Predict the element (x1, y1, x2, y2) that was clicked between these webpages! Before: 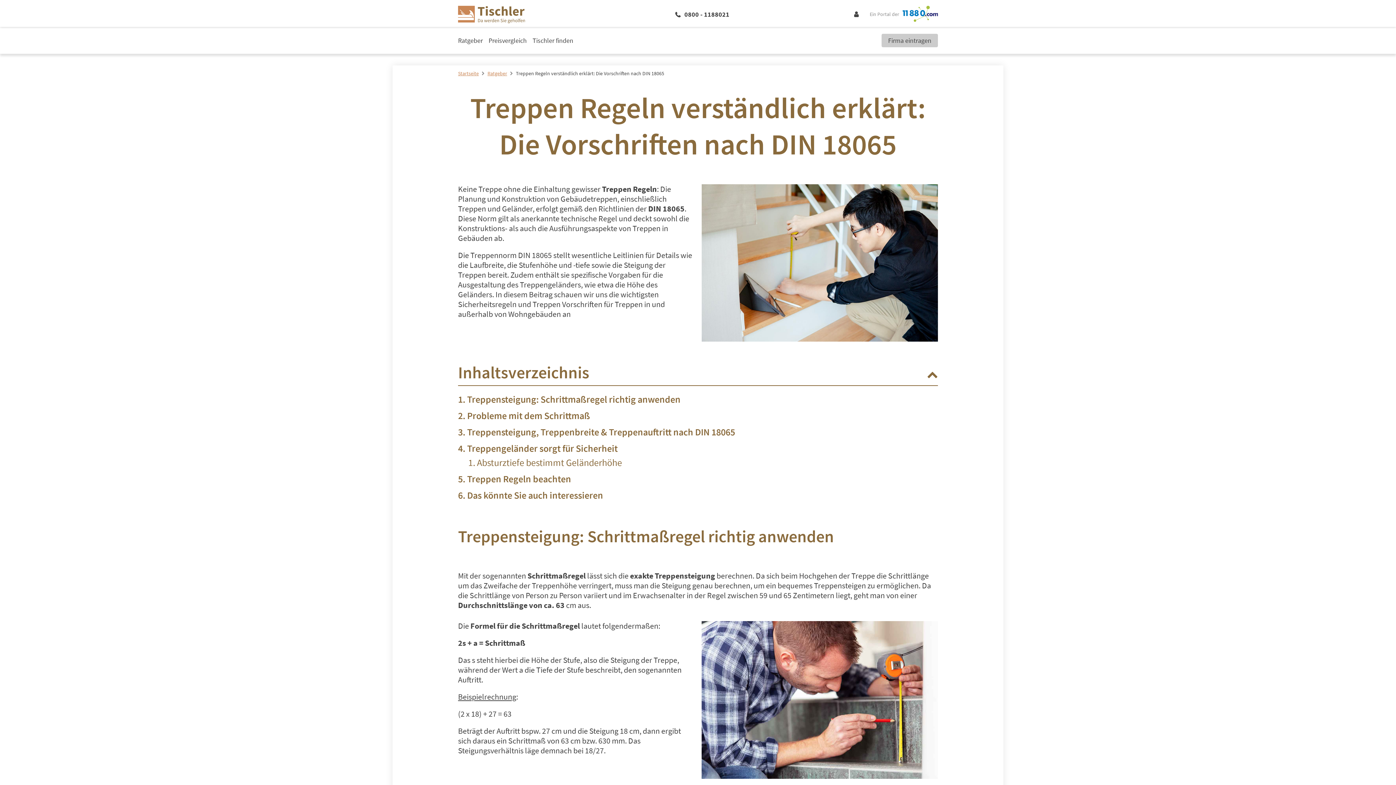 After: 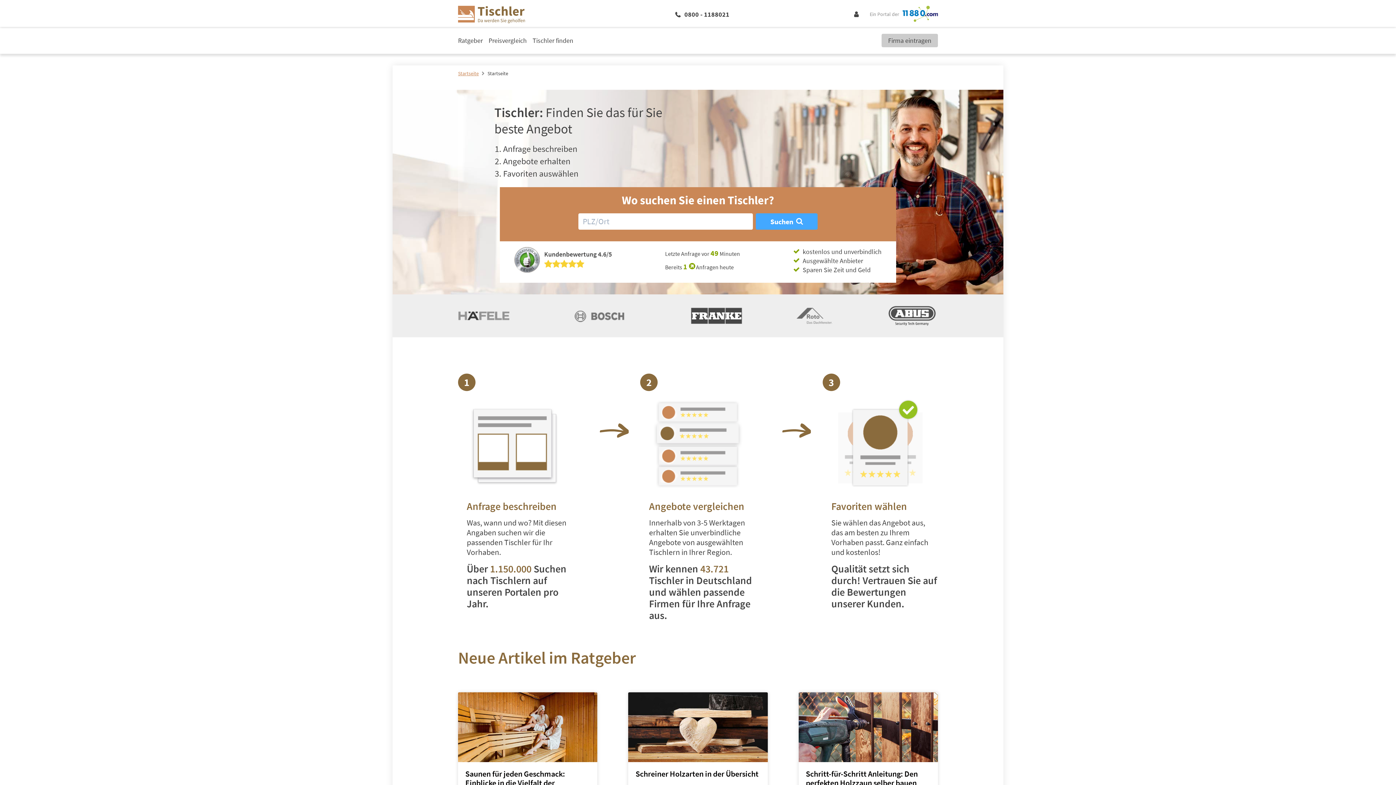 Action: bbox: (458, 69, 478, 77) label: Startseite